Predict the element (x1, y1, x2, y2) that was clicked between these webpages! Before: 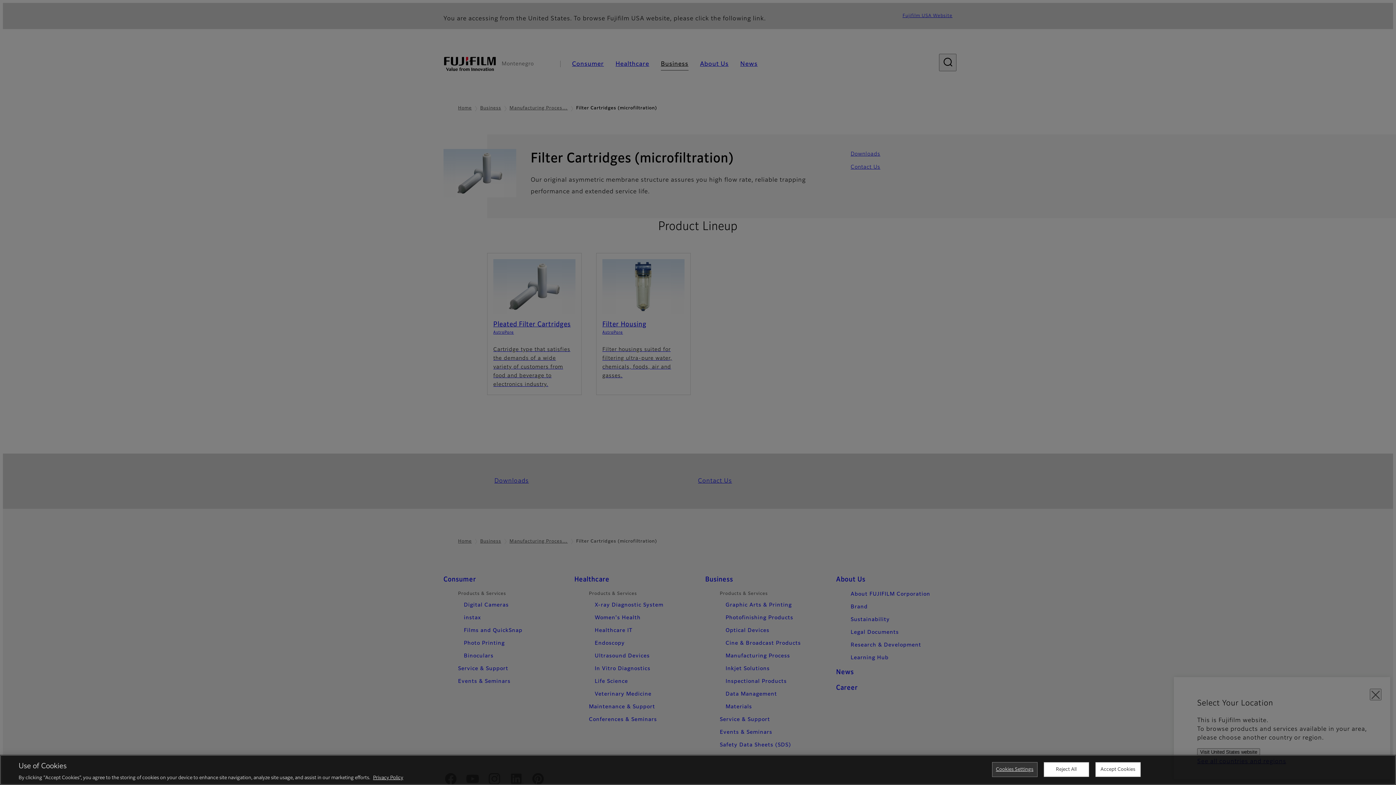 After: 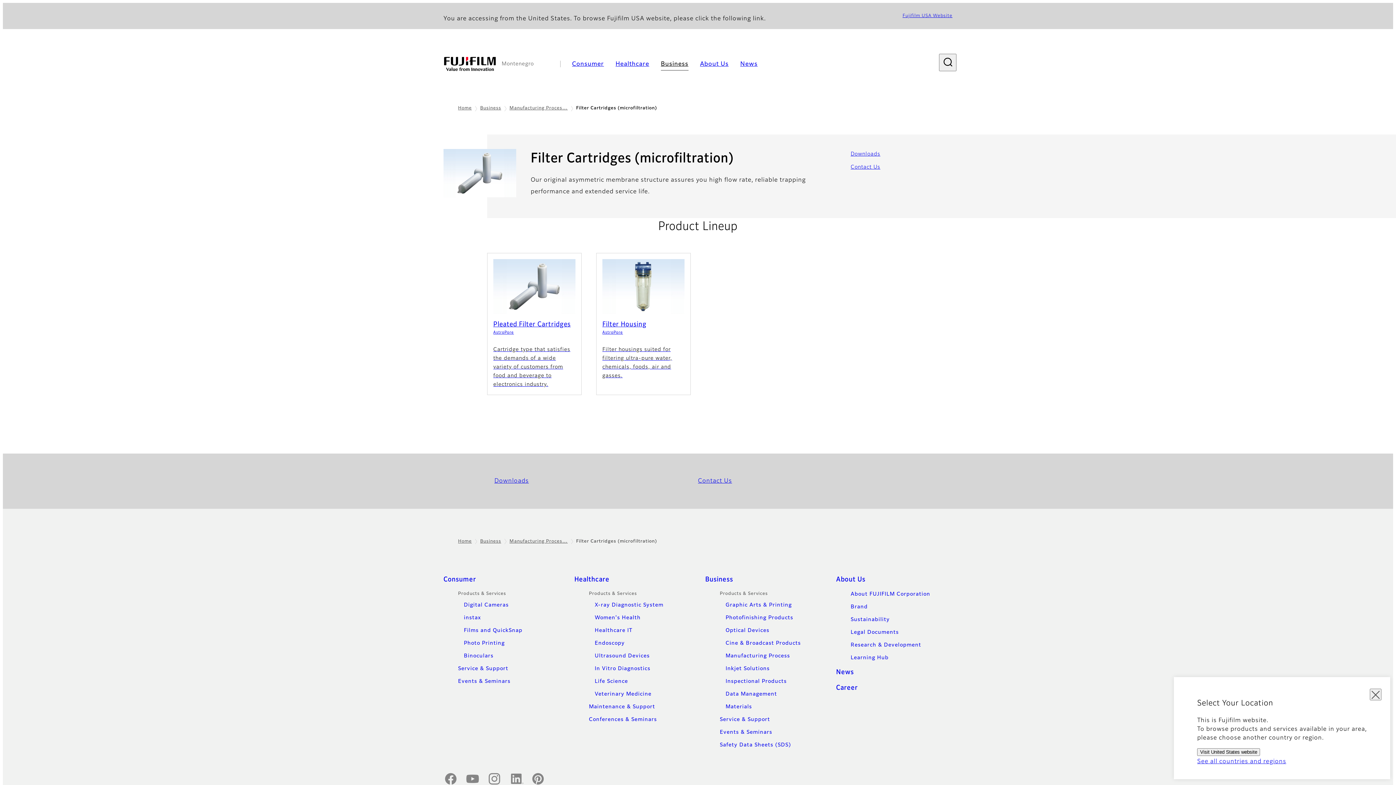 Action: label: Accept Cookies bbox: (1095, 762, 1140, 777)